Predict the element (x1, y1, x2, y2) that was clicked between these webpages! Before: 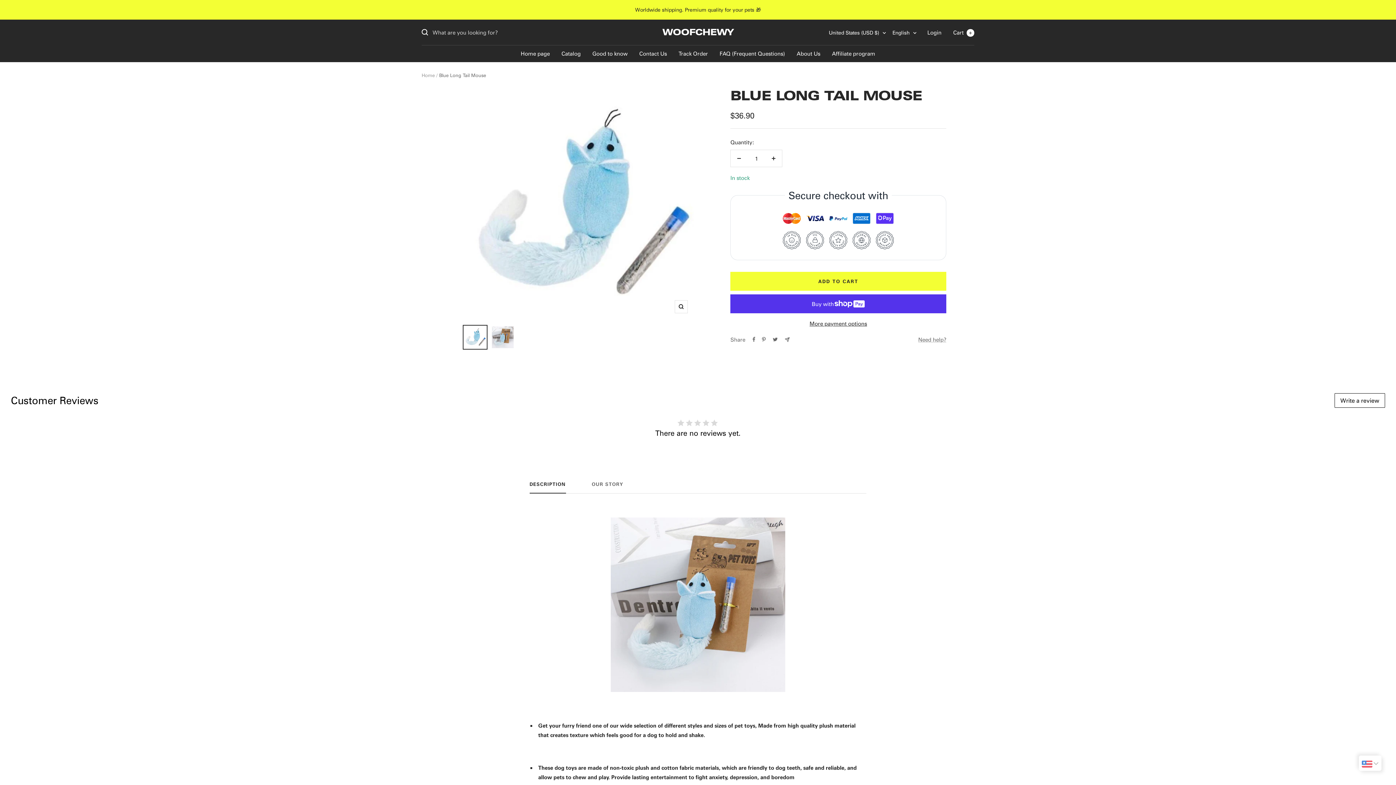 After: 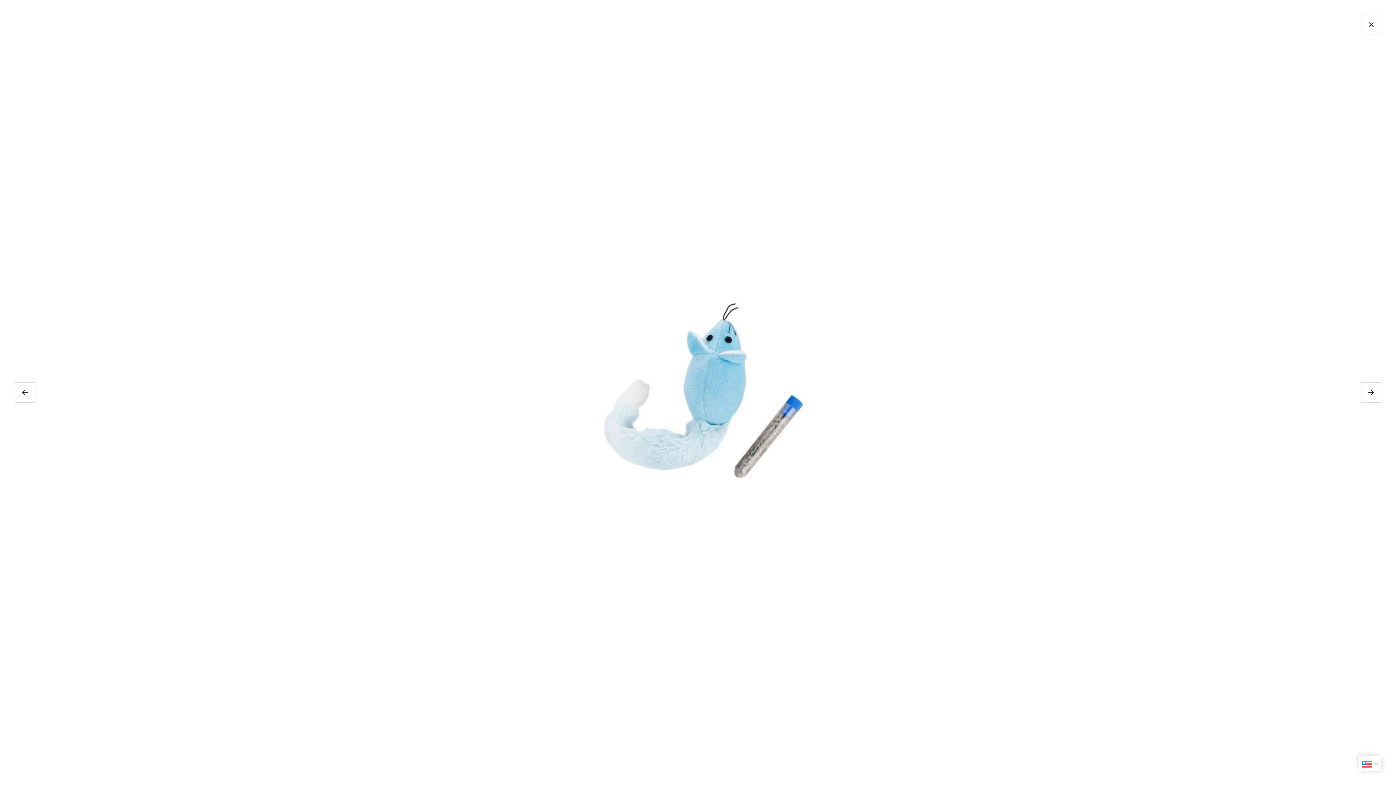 Action: bbox: (674, 300, 687, 313) label: Zoom